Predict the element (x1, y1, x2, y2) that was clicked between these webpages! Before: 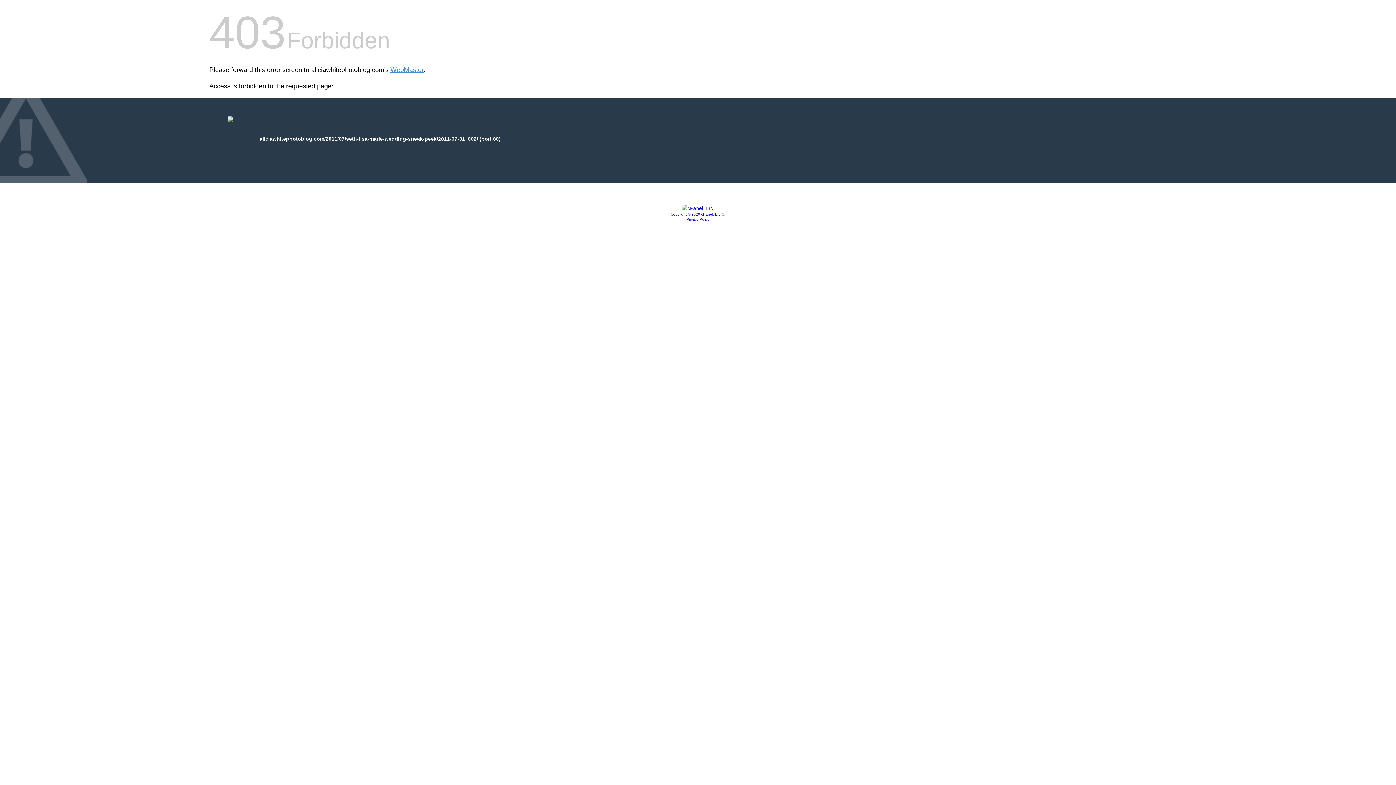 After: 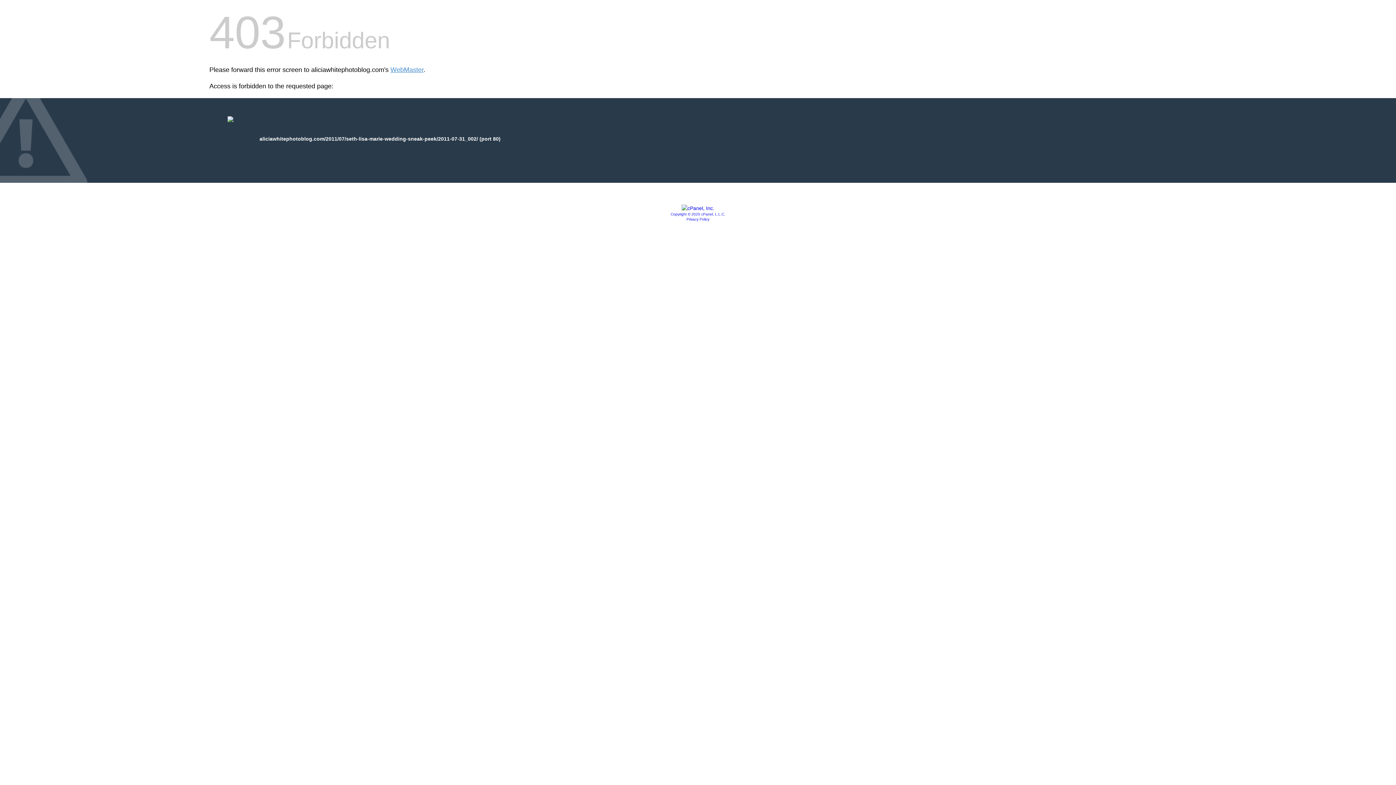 Action: bbox: (670, 212, 725, 216) label: Copyright © 2020 cPanel, L.L.C.